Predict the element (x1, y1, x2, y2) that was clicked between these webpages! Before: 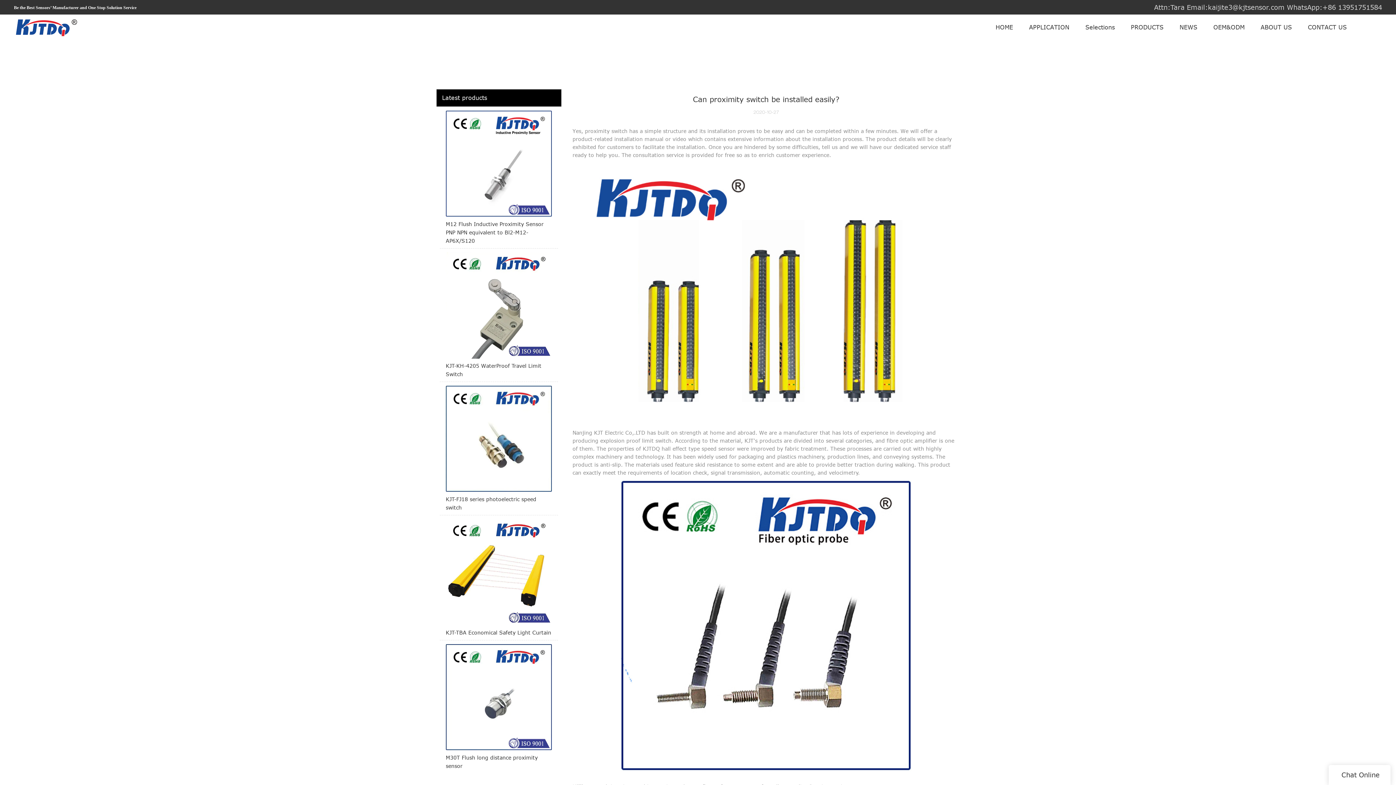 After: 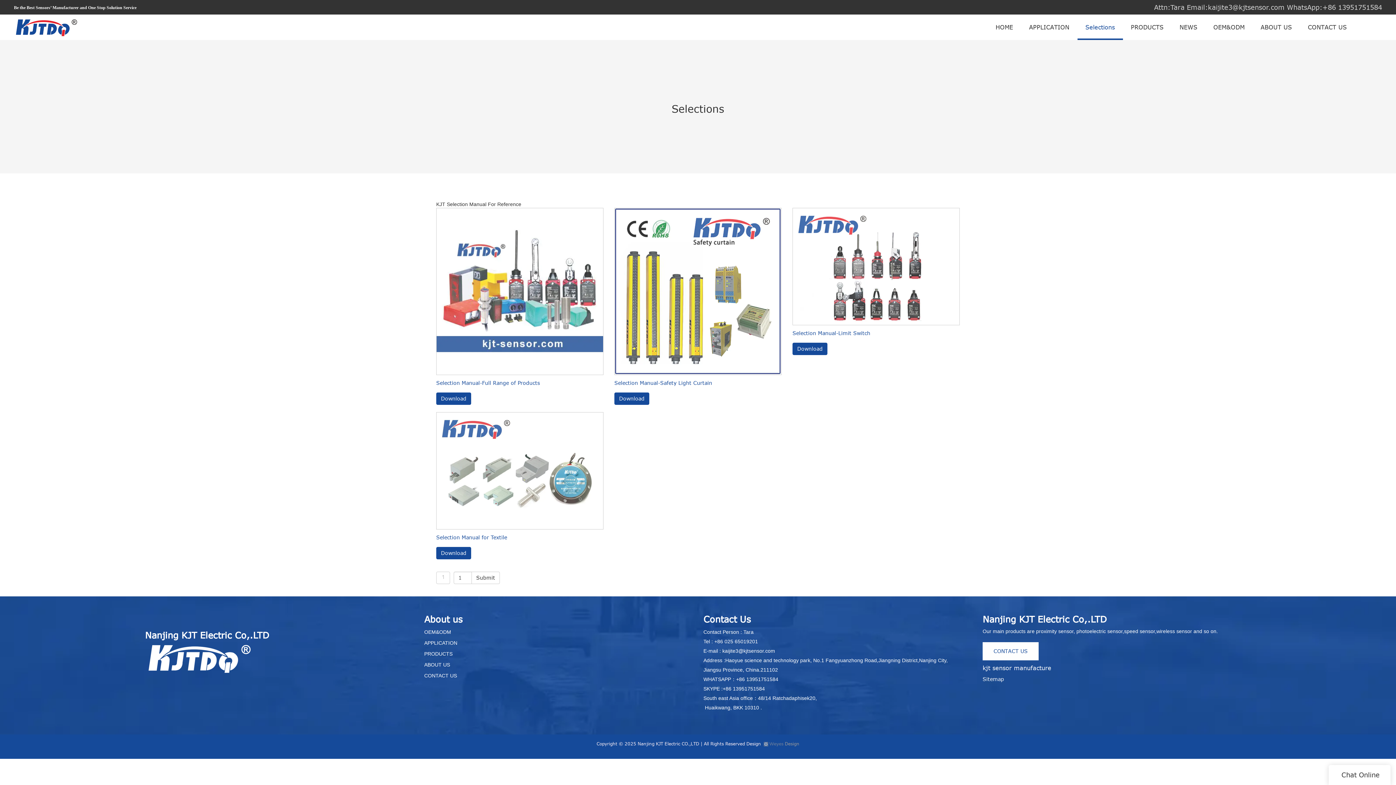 Action: label: Selections bbox: (1077, 14, 1123, 40)